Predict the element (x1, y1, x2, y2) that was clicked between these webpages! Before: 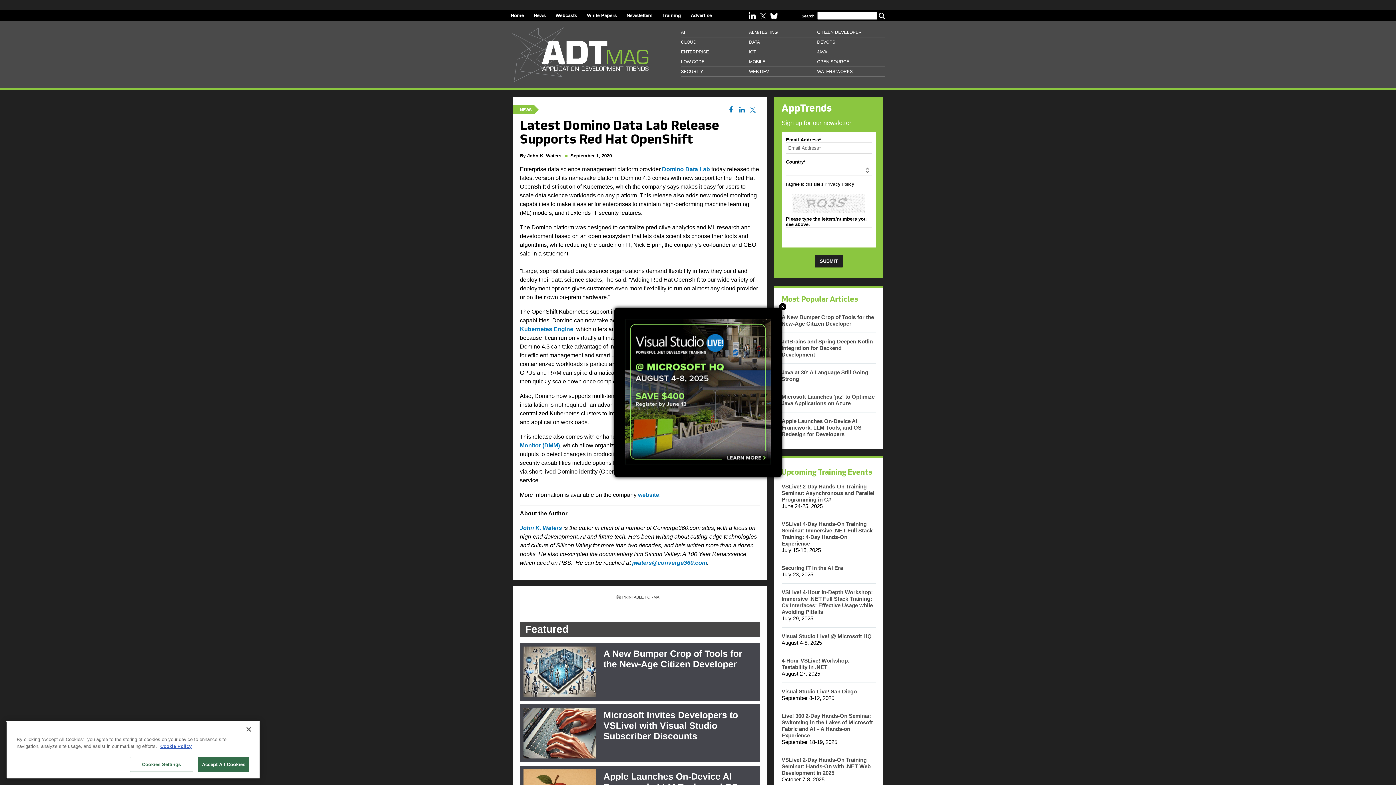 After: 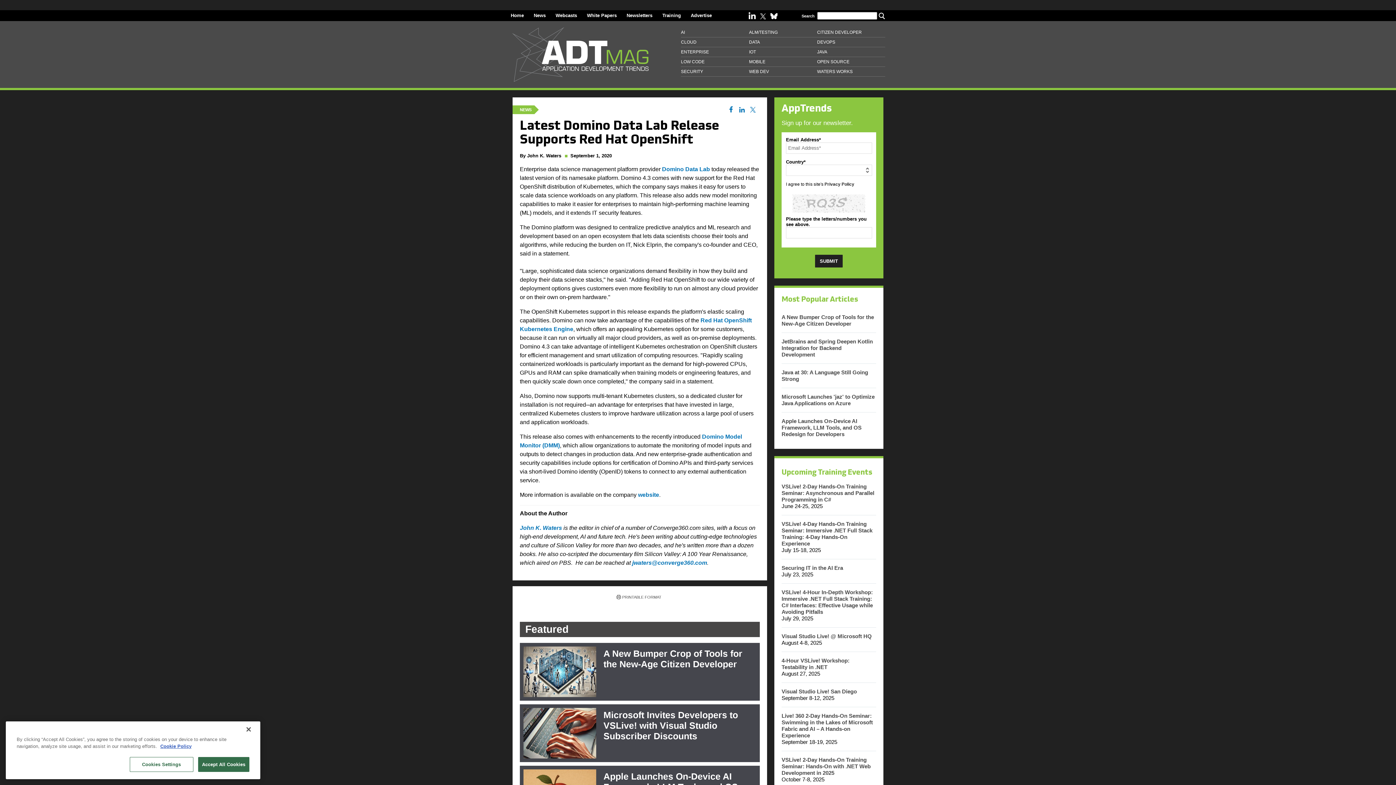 Action: bbox: (779, 303, 786, 310) label: Close